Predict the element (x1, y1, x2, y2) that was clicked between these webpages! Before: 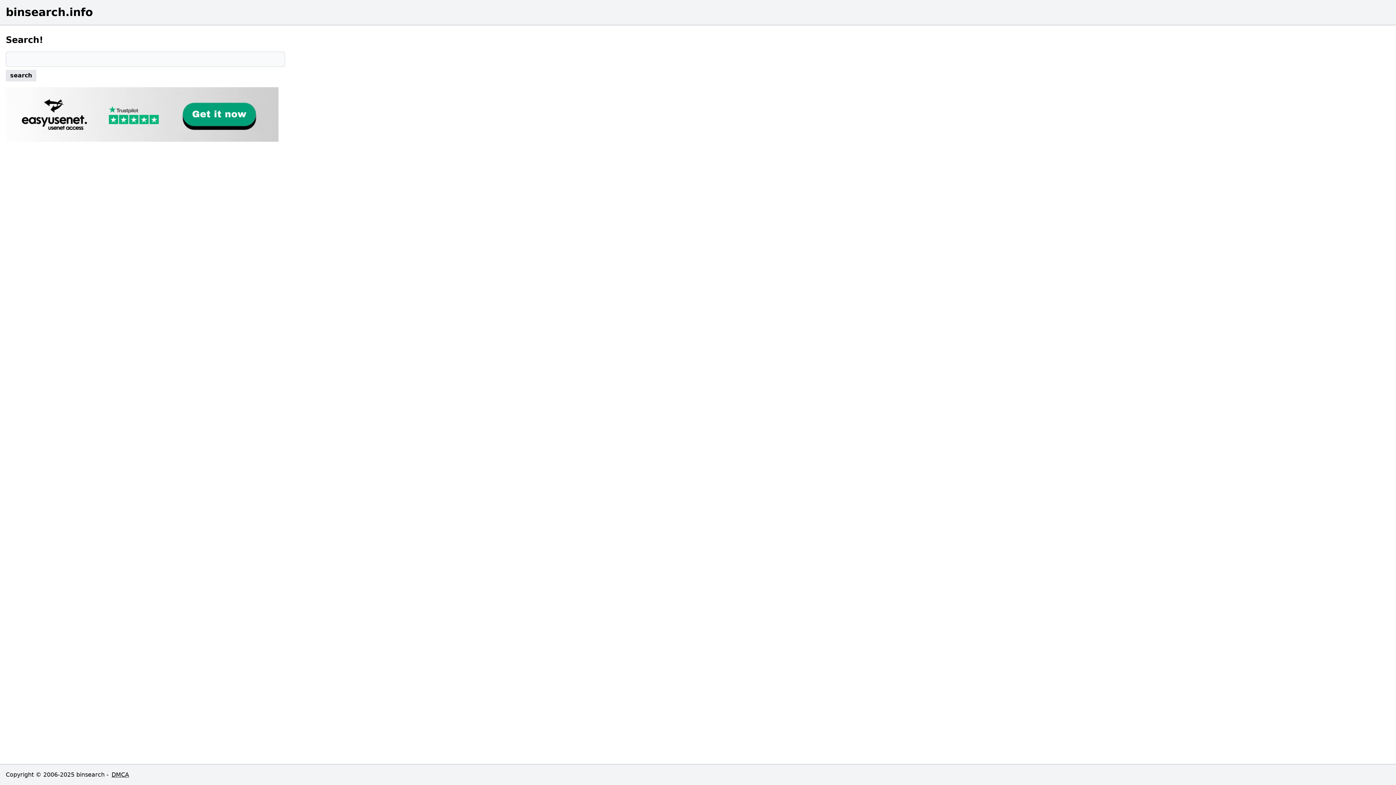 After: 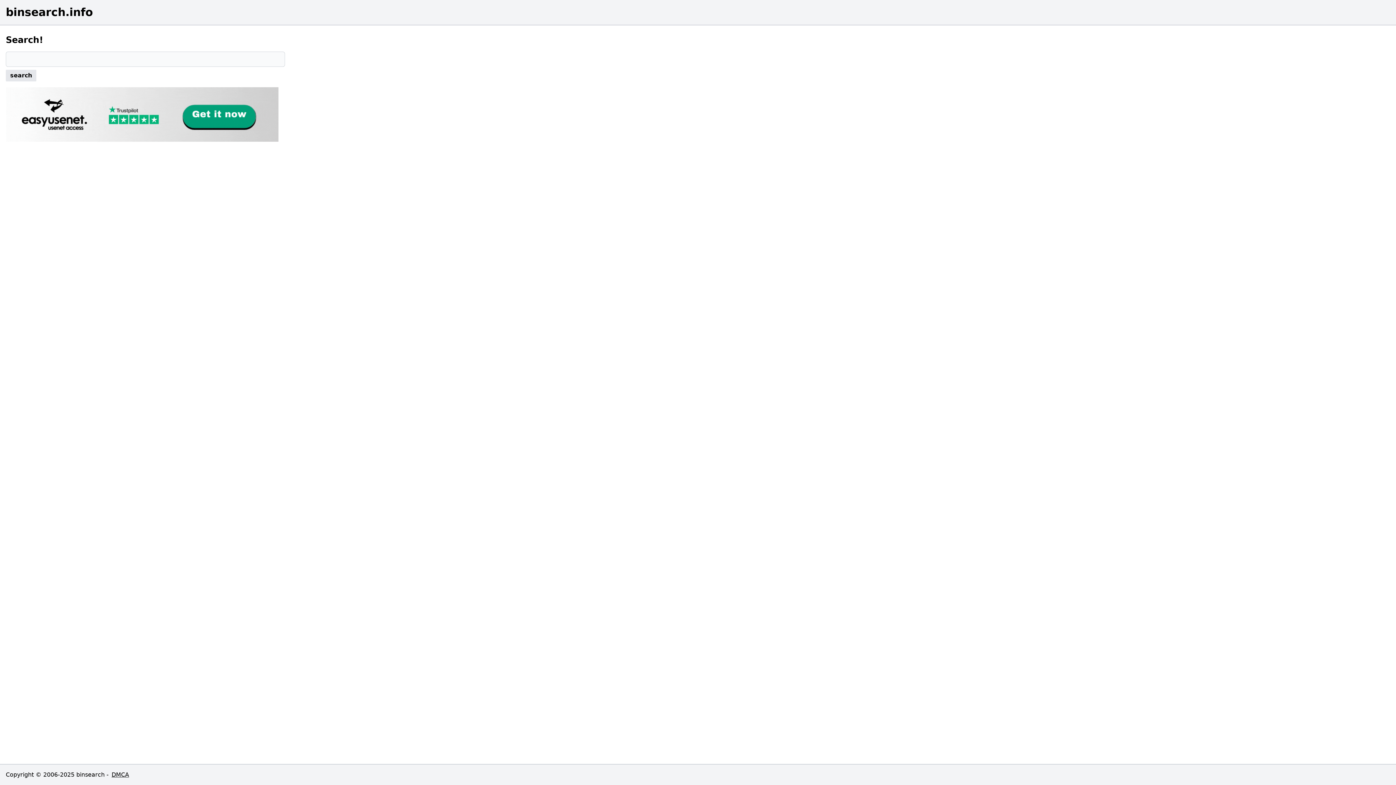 Action: bbox: (5, 87, 285, 141)